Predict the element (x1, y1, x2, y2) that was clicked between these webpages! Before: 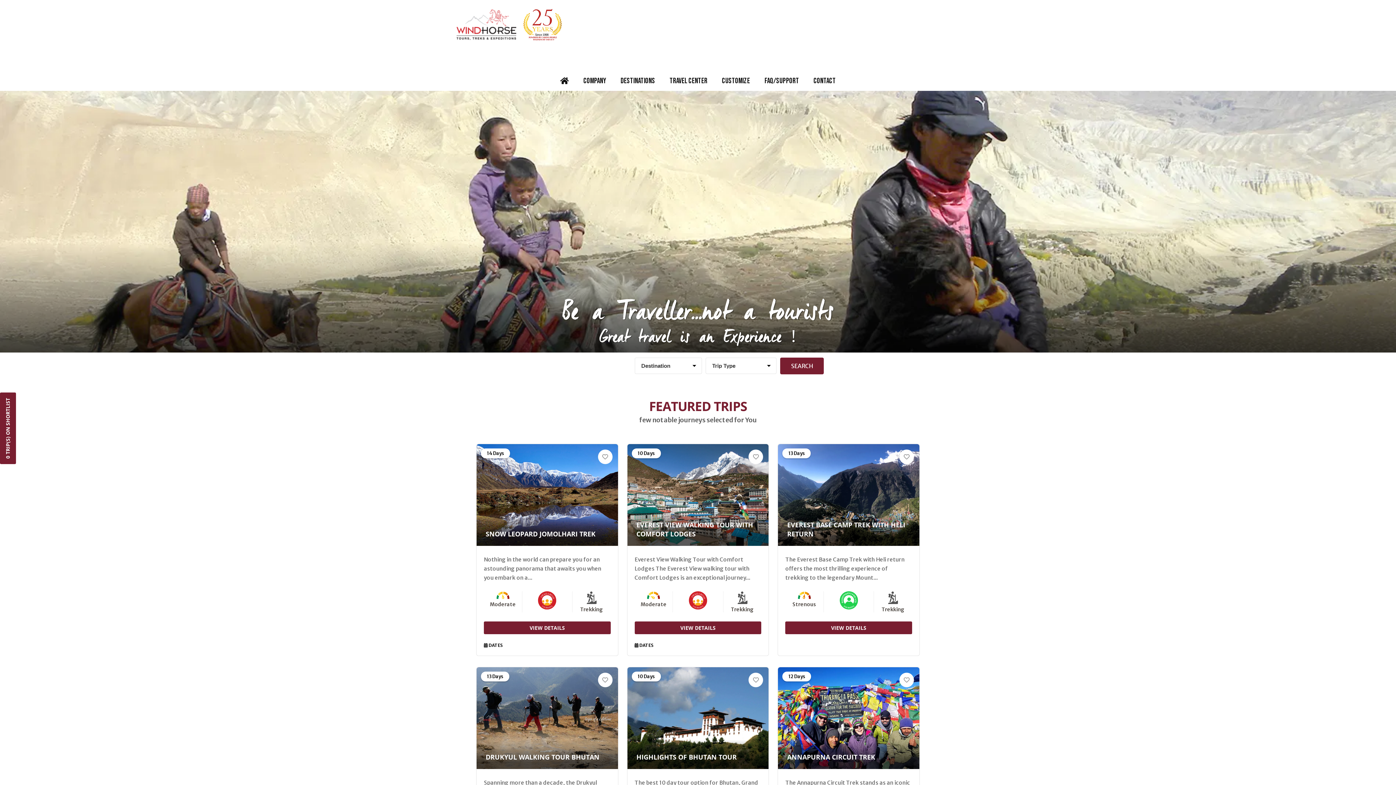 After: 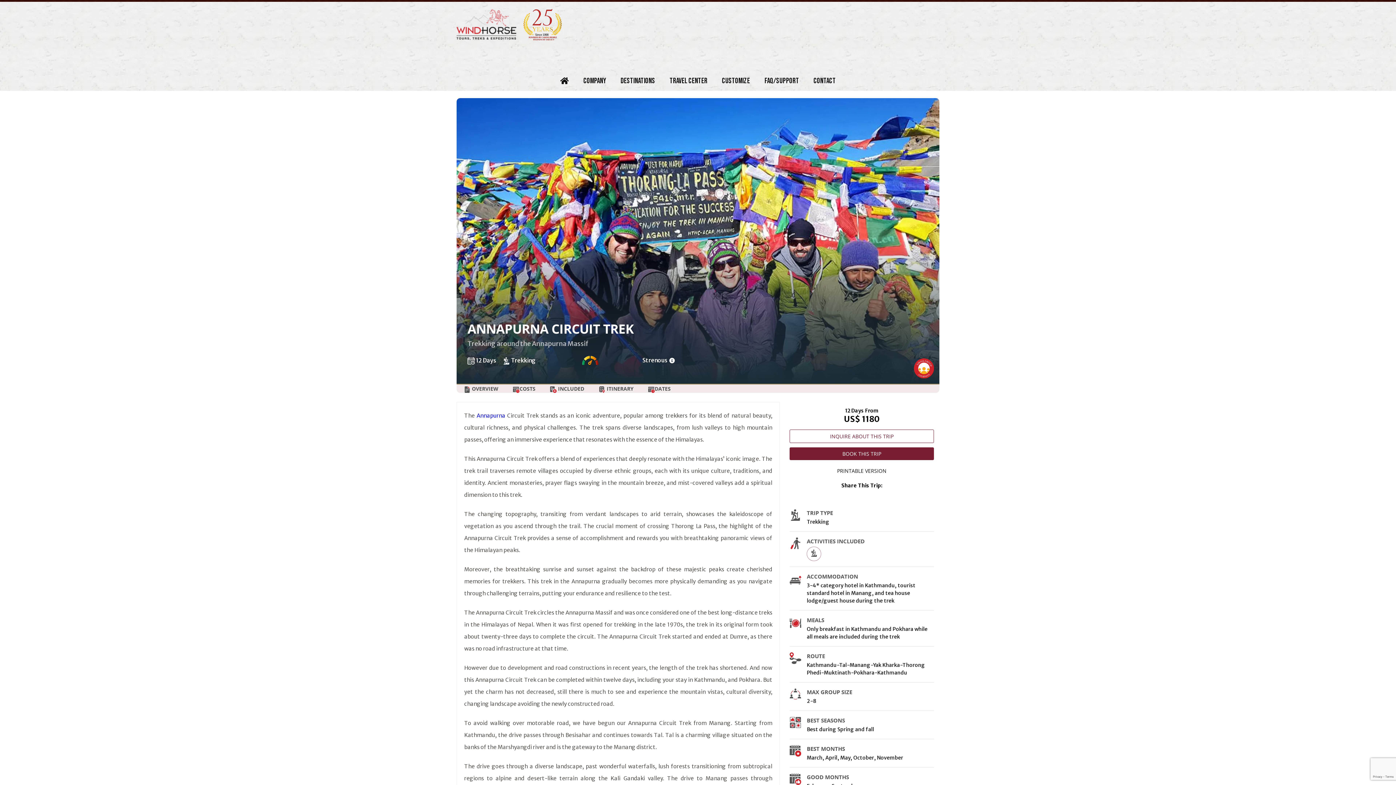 Action: label: 12 Days bbox: (778, 667, 919, 769)